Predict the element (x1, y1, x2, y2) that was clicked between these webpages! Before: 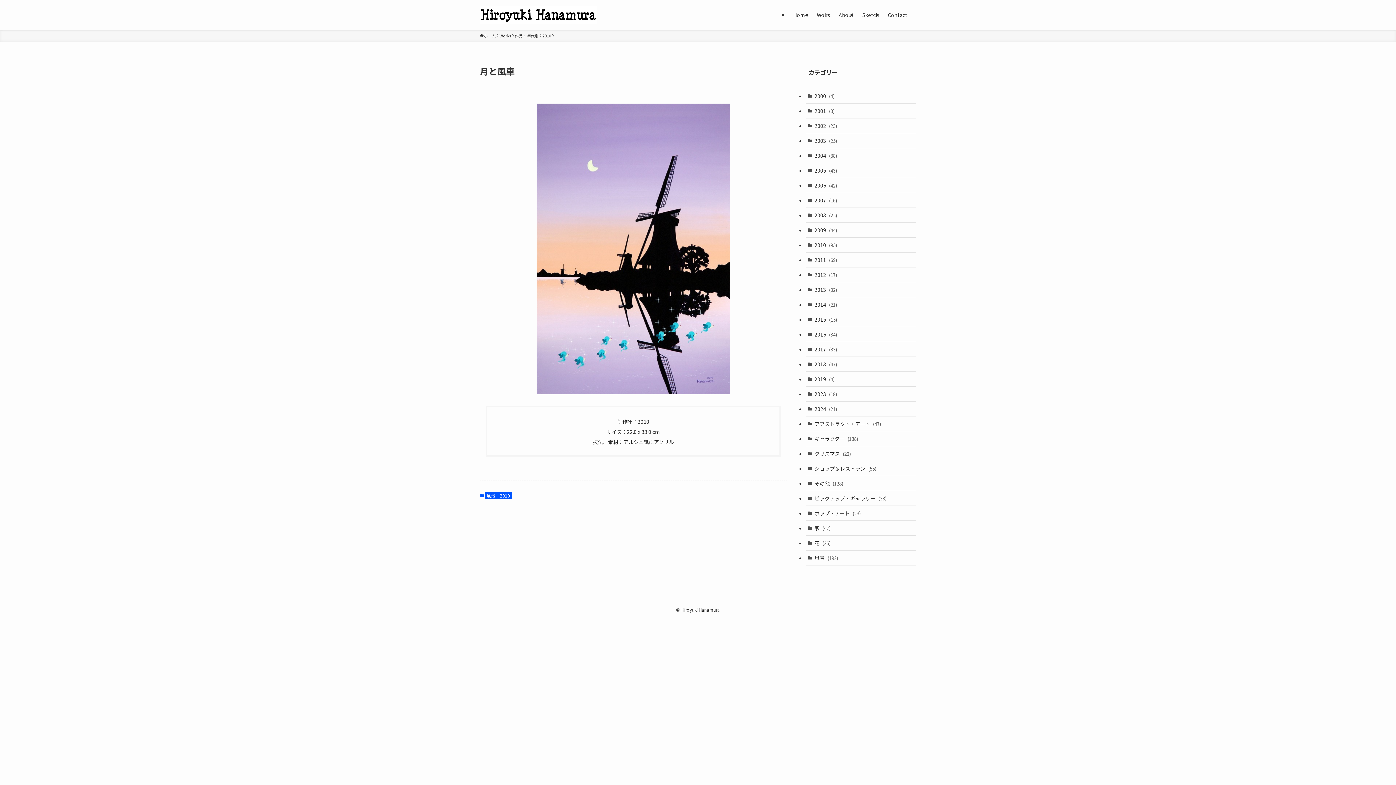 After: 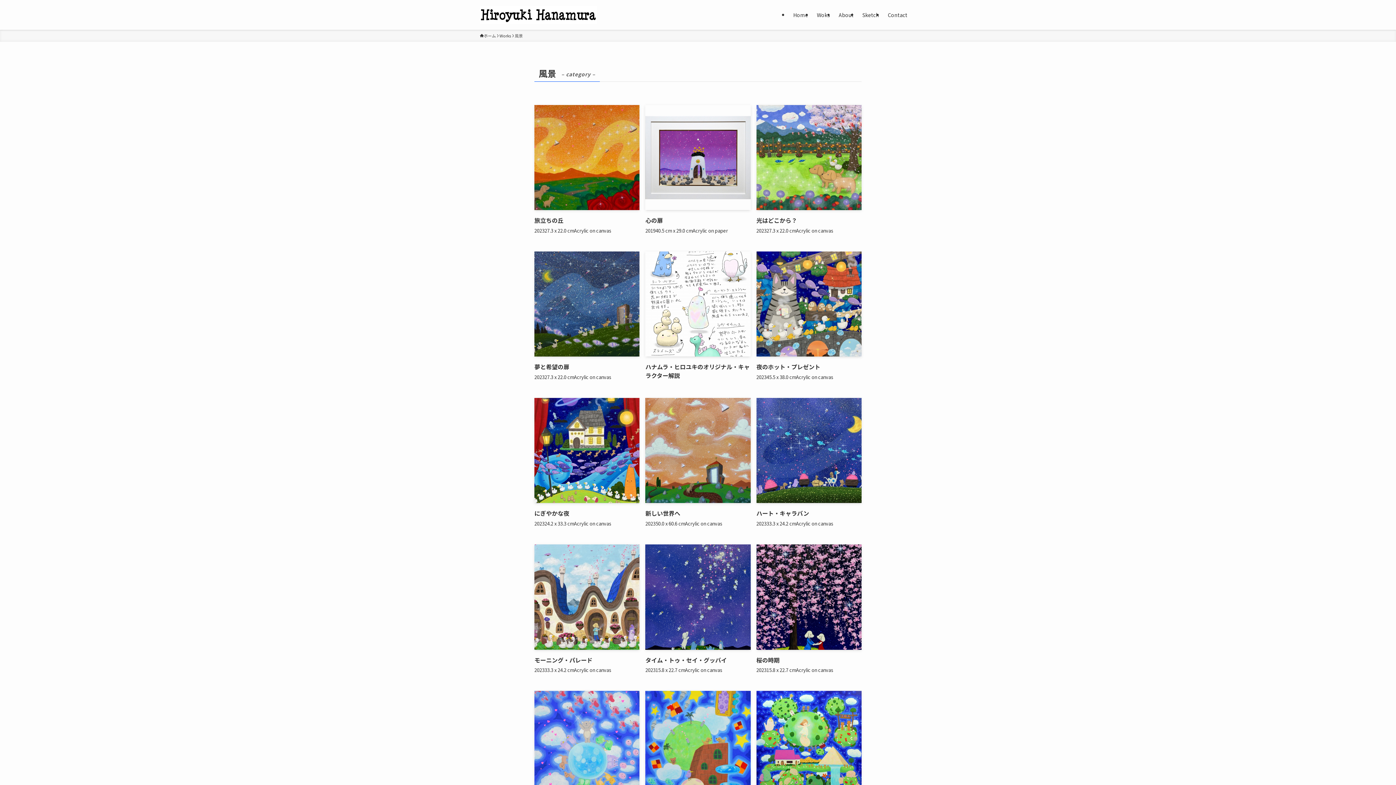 Action: bbox: (484, 492, 497, 499) label: 風景